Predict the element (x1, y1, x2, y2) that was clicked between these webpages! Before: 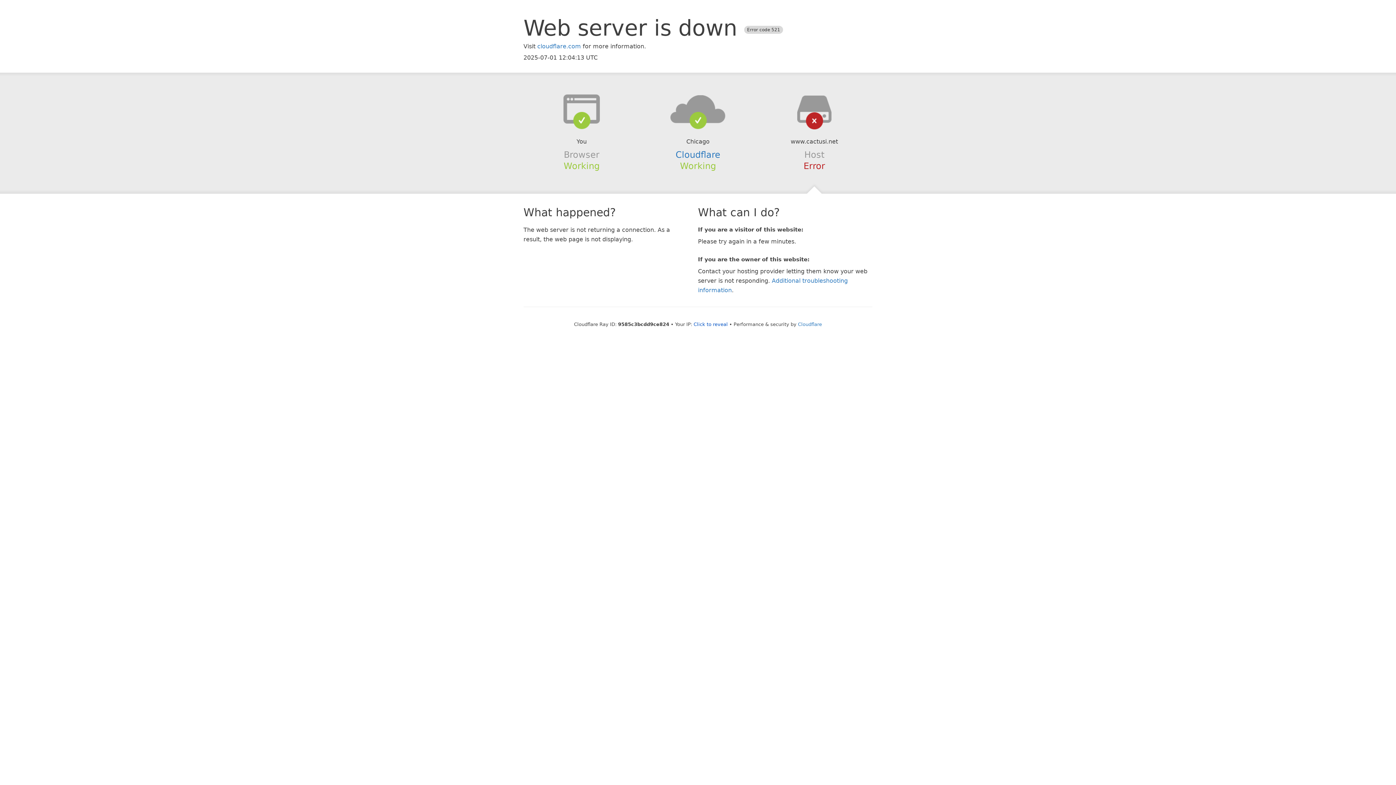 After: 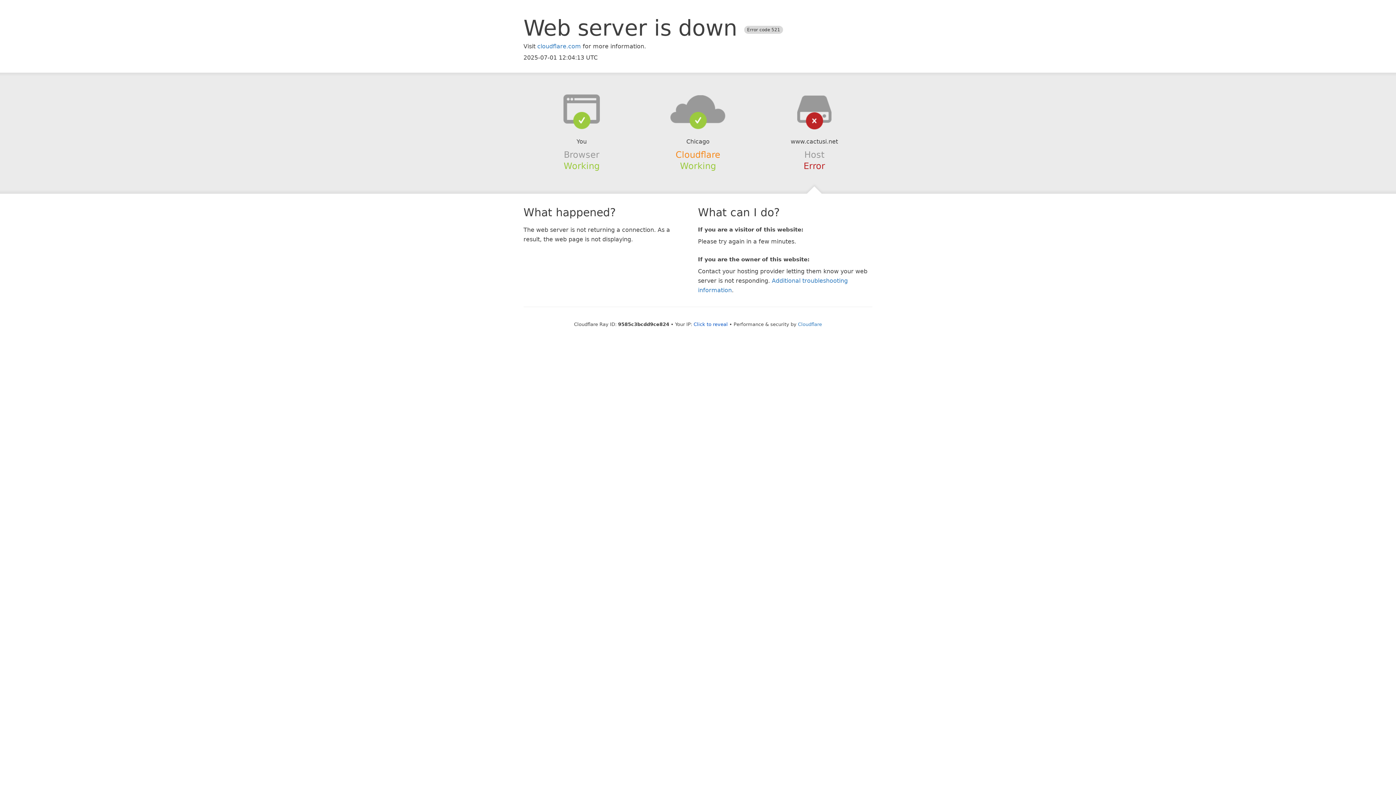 Action: label: Cloudflare bbox: (675, 149, 720, 159)